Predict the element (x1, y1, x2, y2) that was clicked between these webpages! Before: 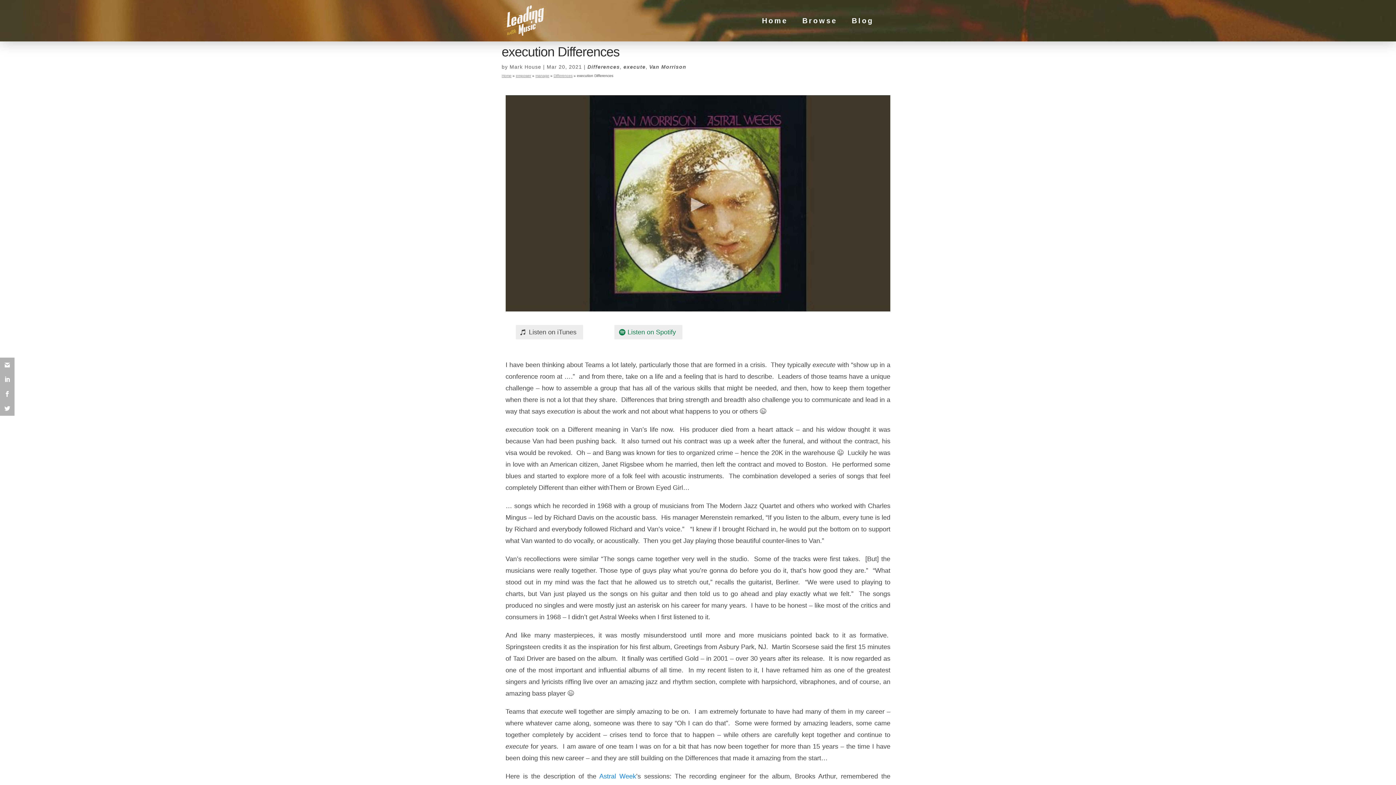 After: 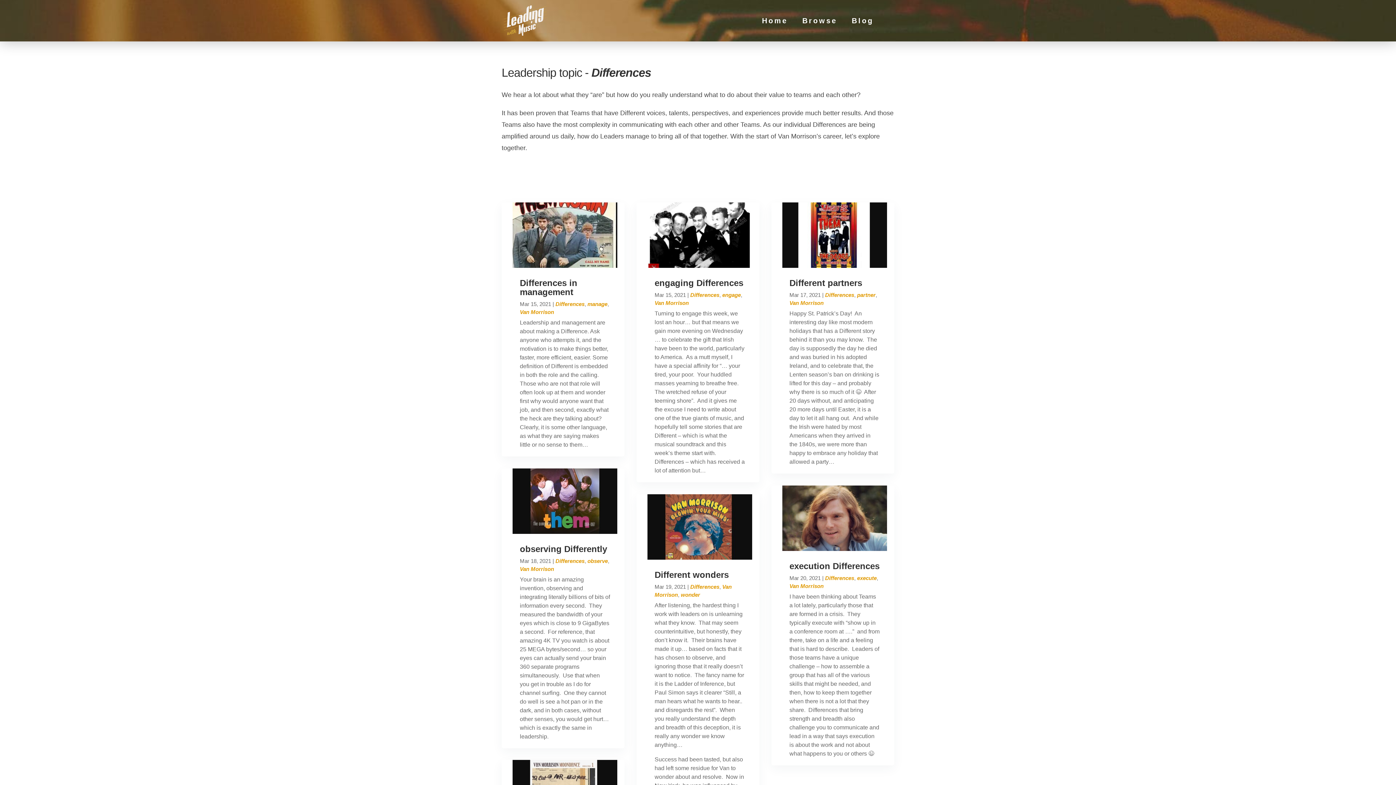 Action: bbox: (553, 73, 572, 77) label: Differences